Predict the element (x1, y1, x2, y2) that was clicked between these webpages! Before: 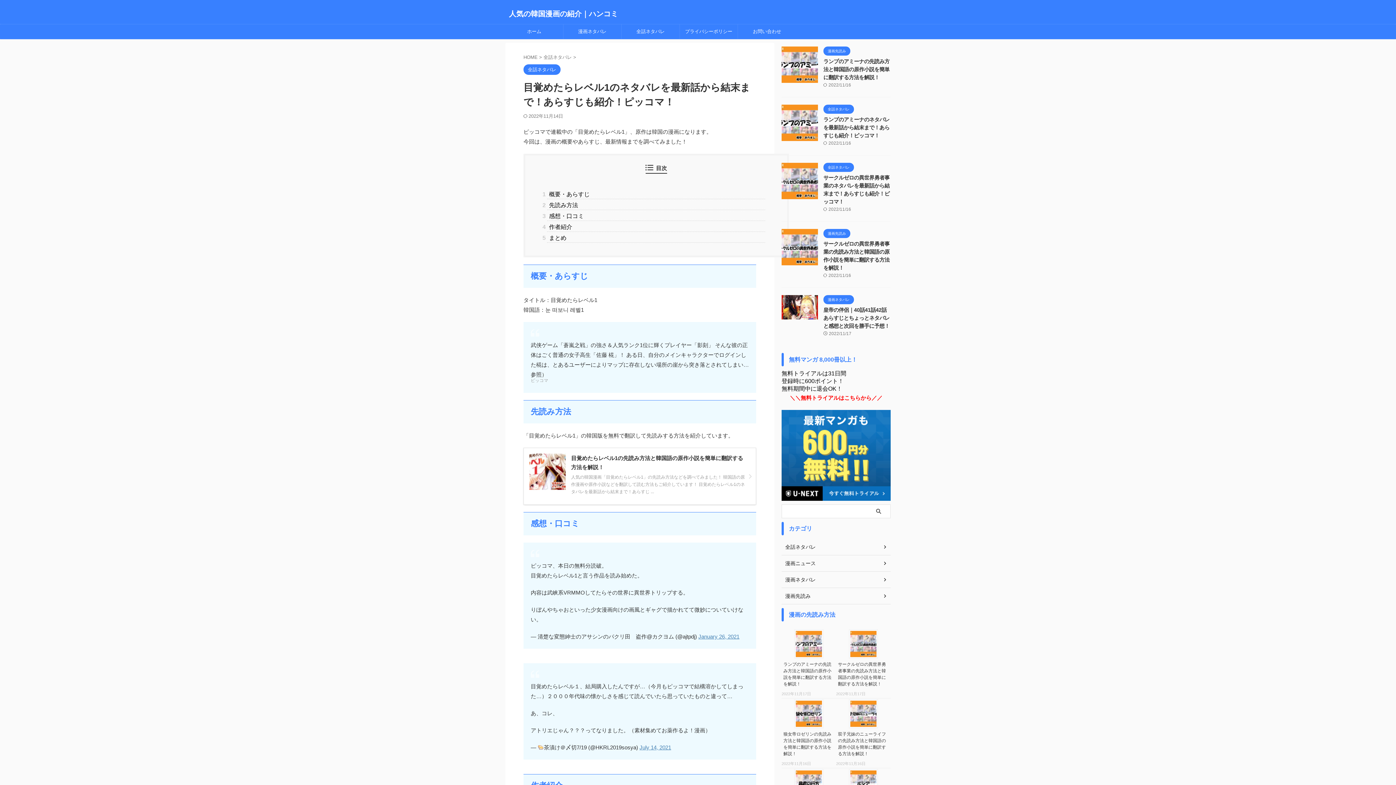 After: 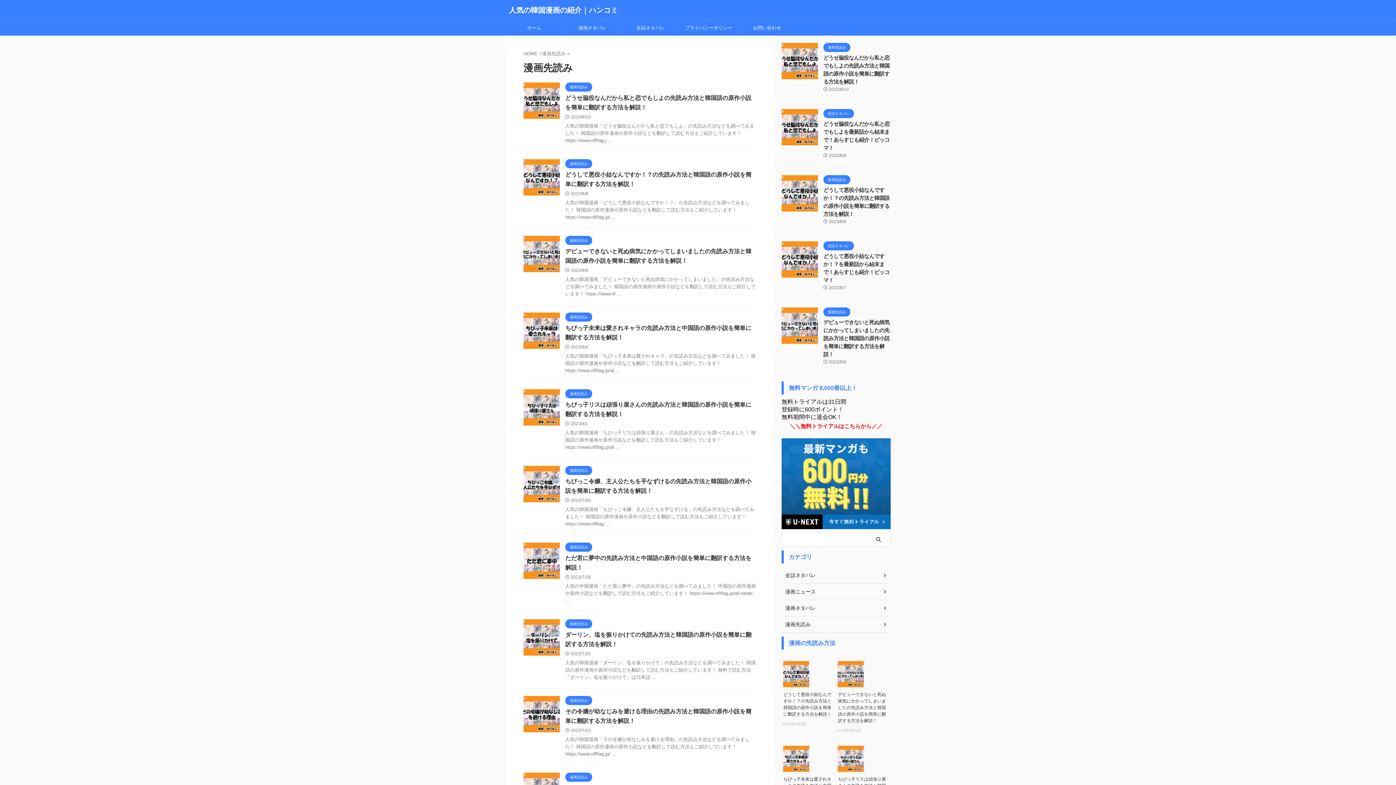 Action: bbox: (823, 230, 850, 236) label: 漫画先読み